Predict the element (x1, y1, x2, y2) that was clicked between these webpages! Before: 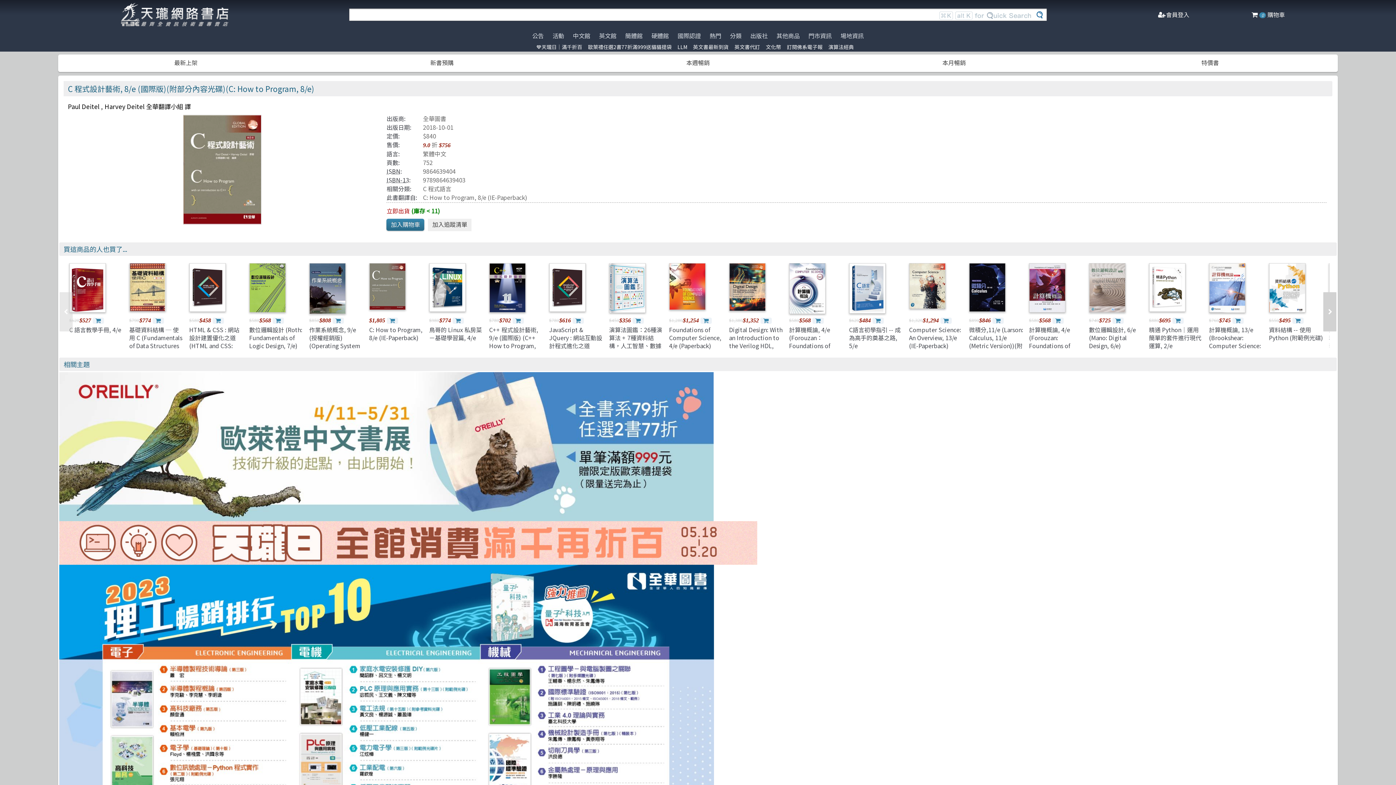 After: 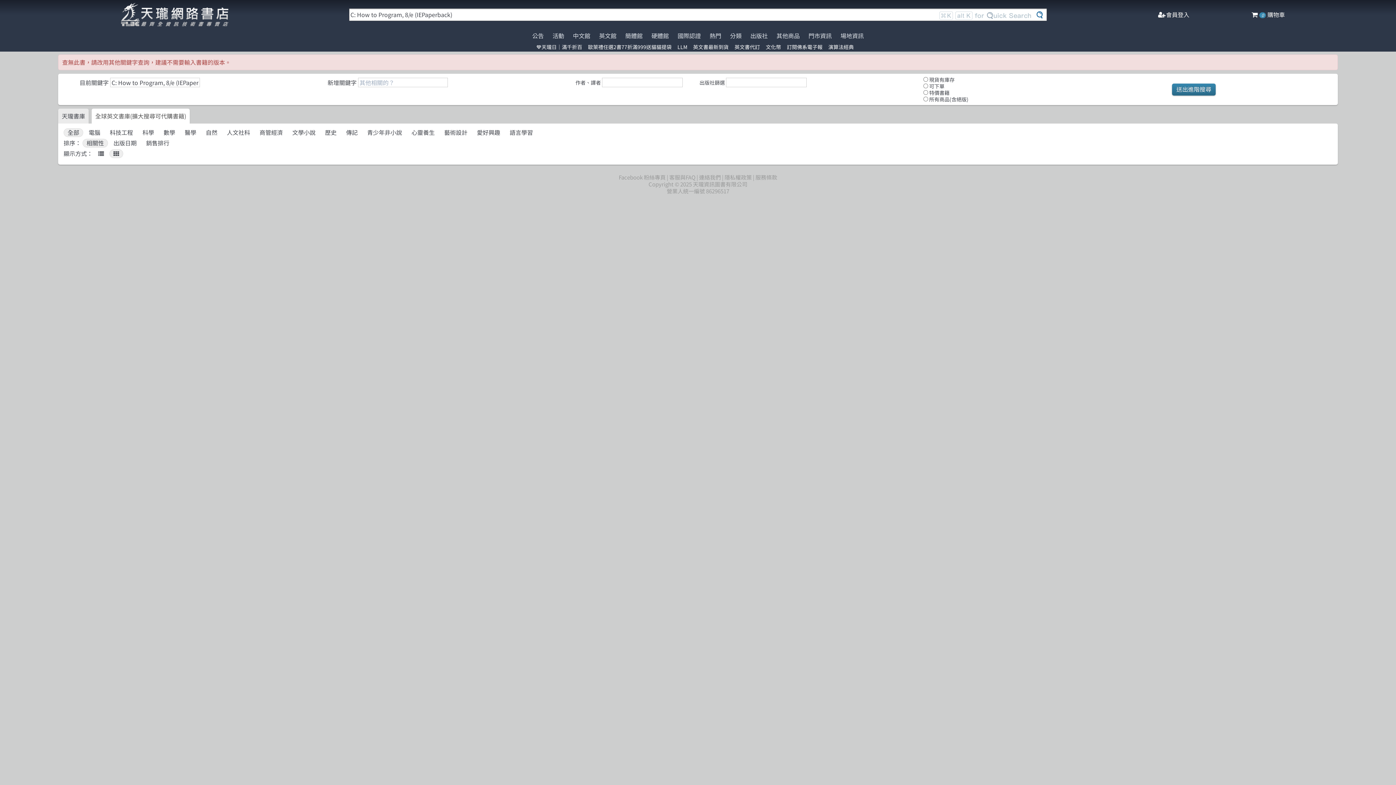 Action: bbox: (369, 263, 423, 314)